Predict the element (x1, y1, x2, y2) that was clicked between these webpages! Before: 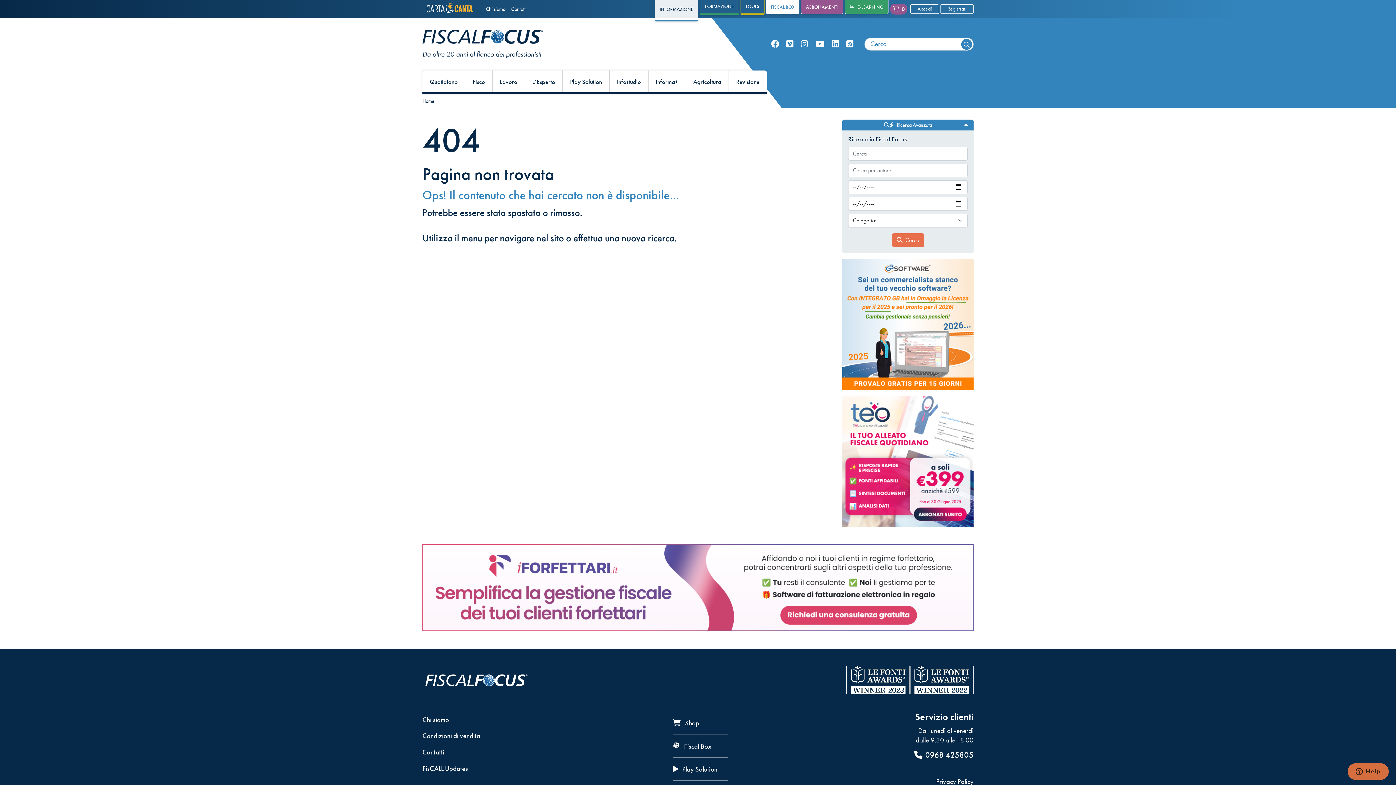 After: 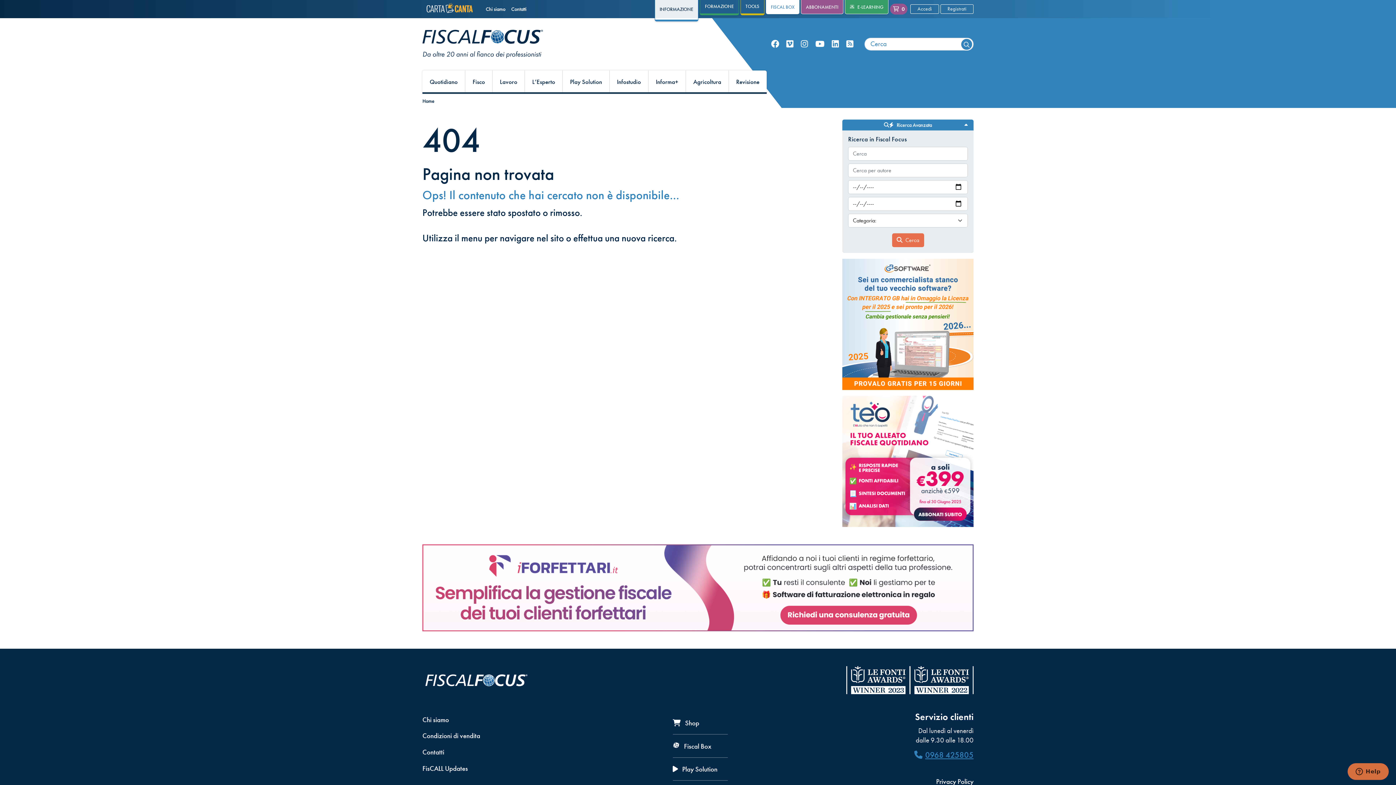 Action: label: 0968 425805 bbox: (914, 750, 973, 760)